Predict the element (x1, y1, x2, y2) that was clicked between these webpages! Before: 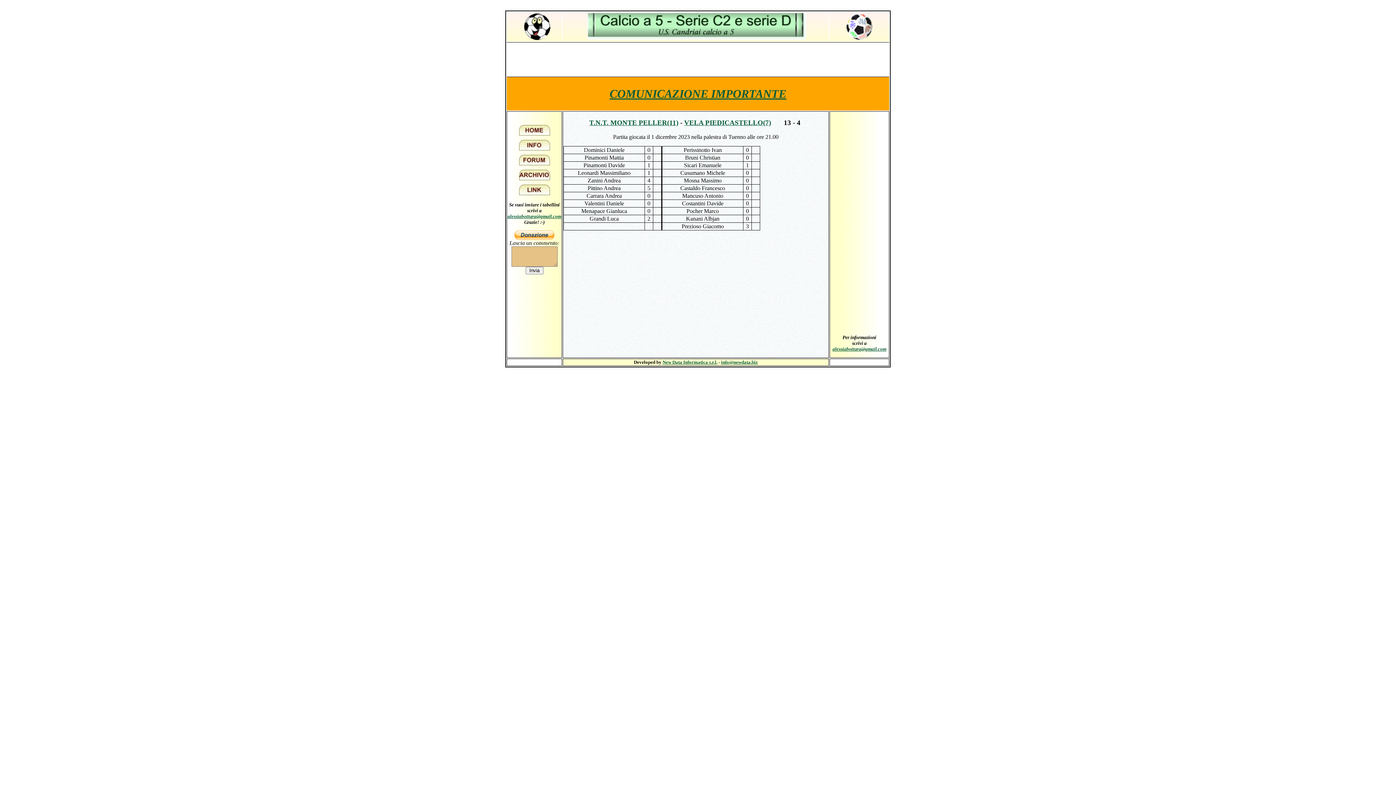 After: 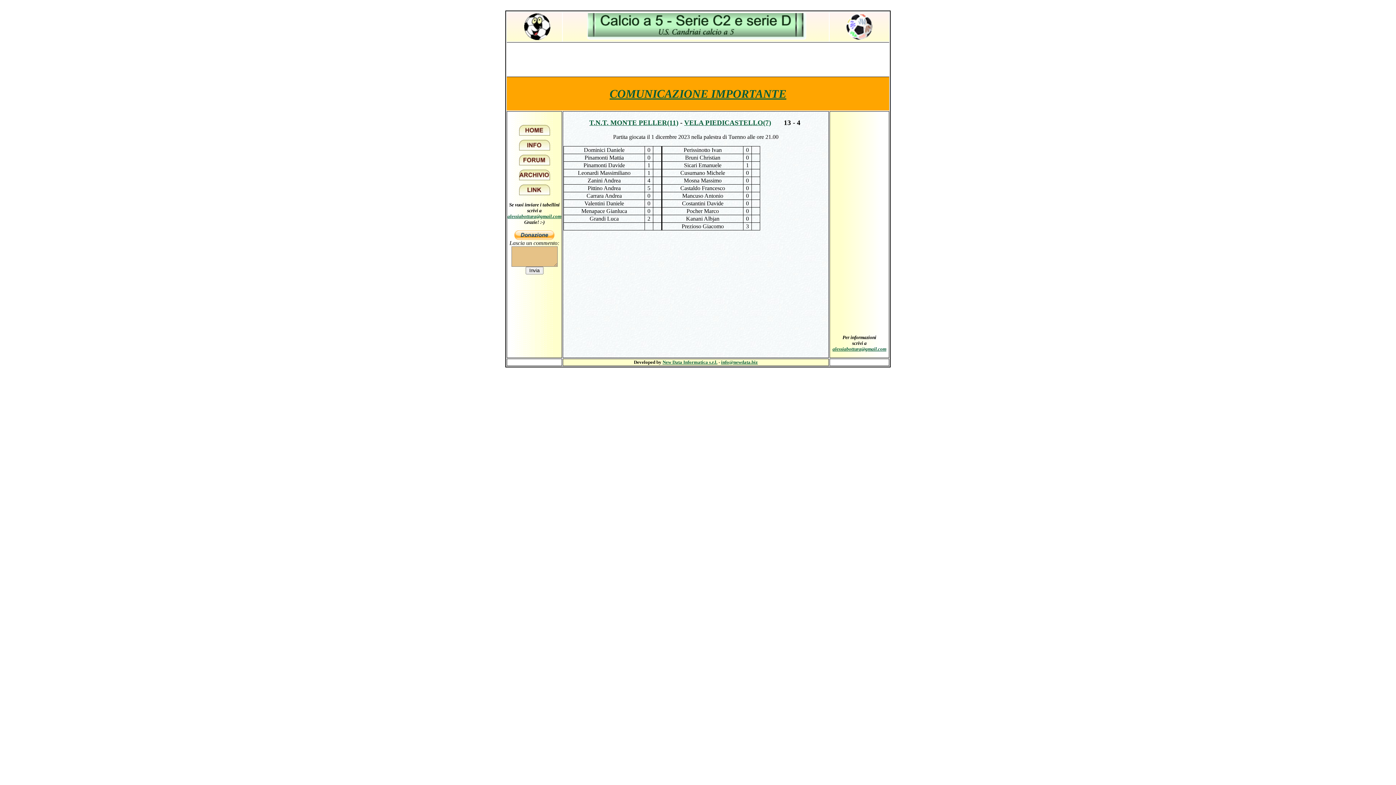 Action: bbox: (662, 359, 717, 365) label: New Data Informatica s.r.l.